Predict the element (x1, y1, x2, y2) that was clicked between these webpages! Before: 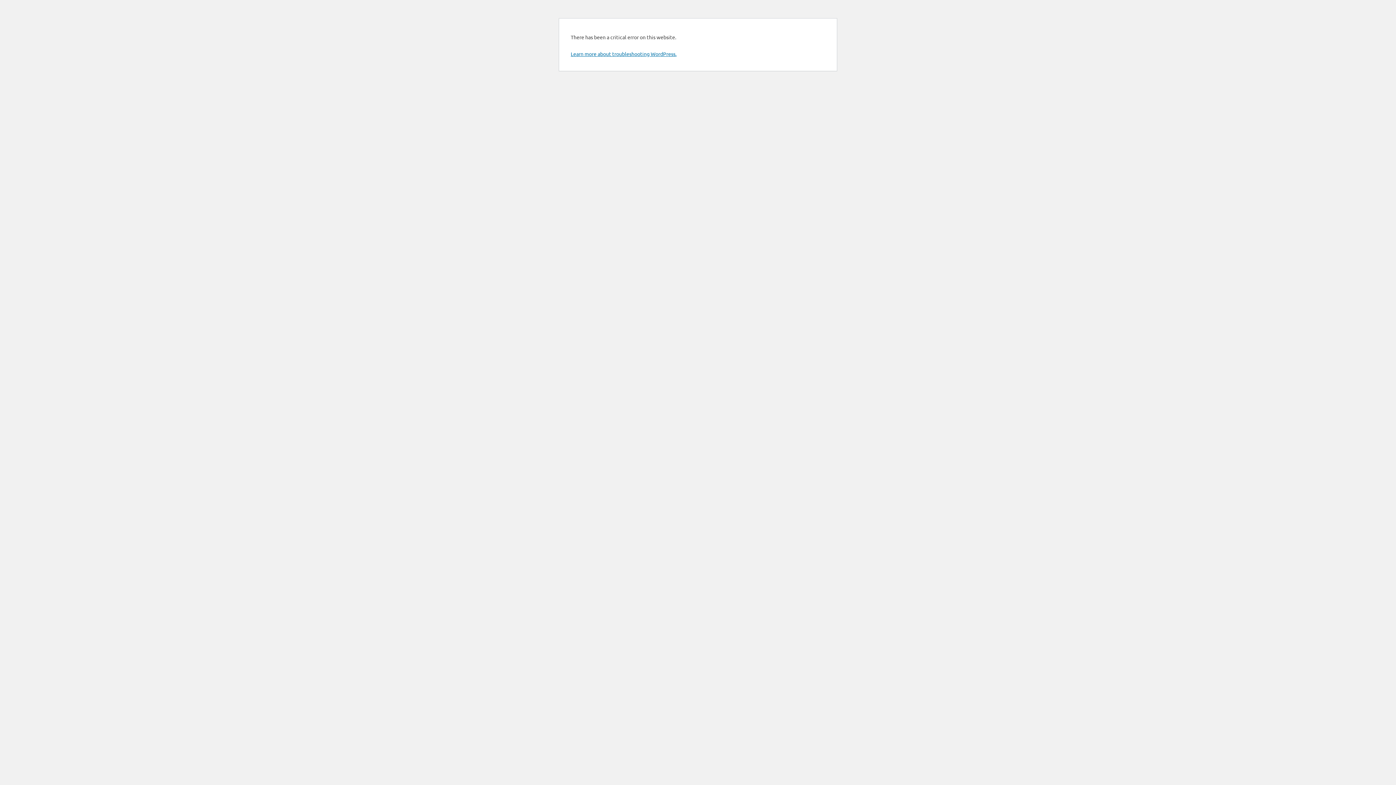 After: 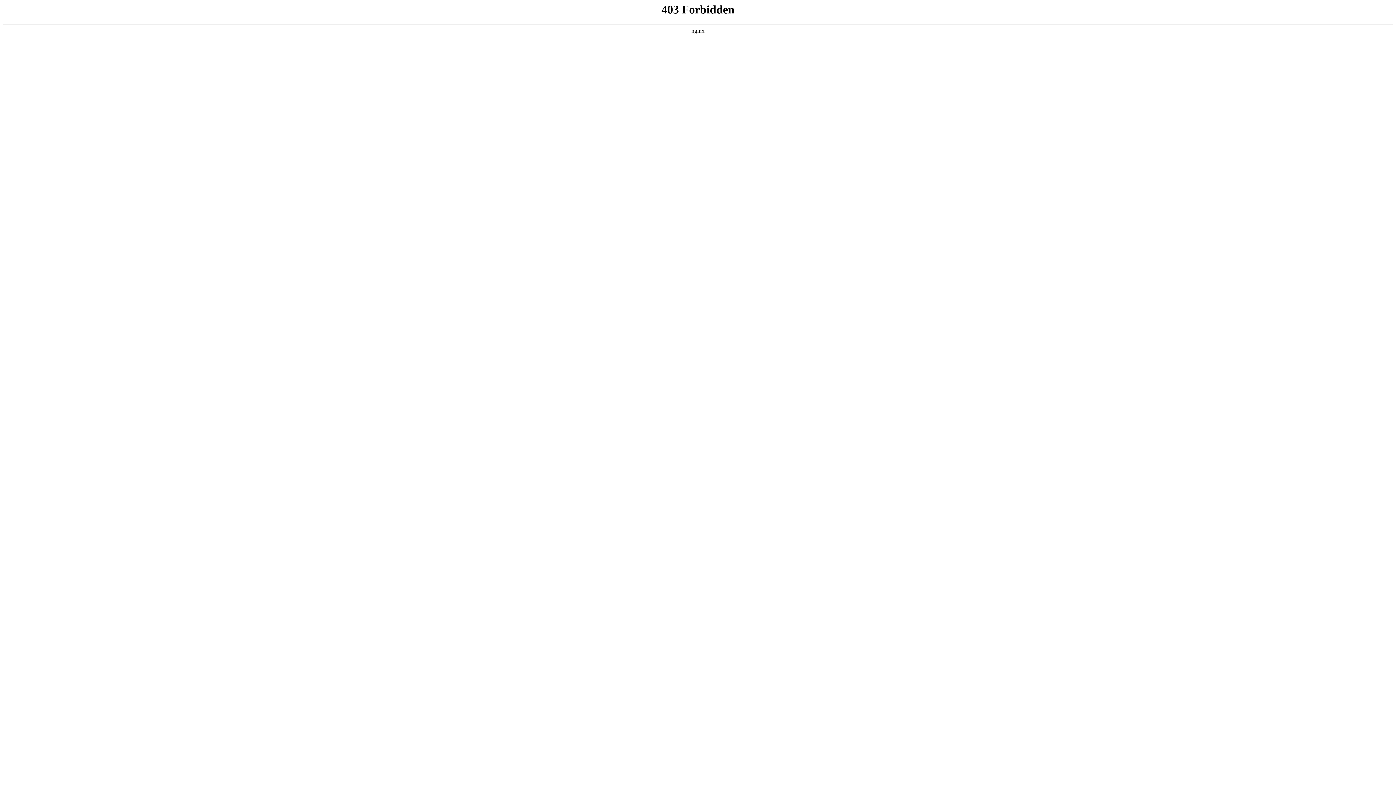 Action: bbox: (570, 50, 676, 57) label: Learn more about troubleshooting WordPress.